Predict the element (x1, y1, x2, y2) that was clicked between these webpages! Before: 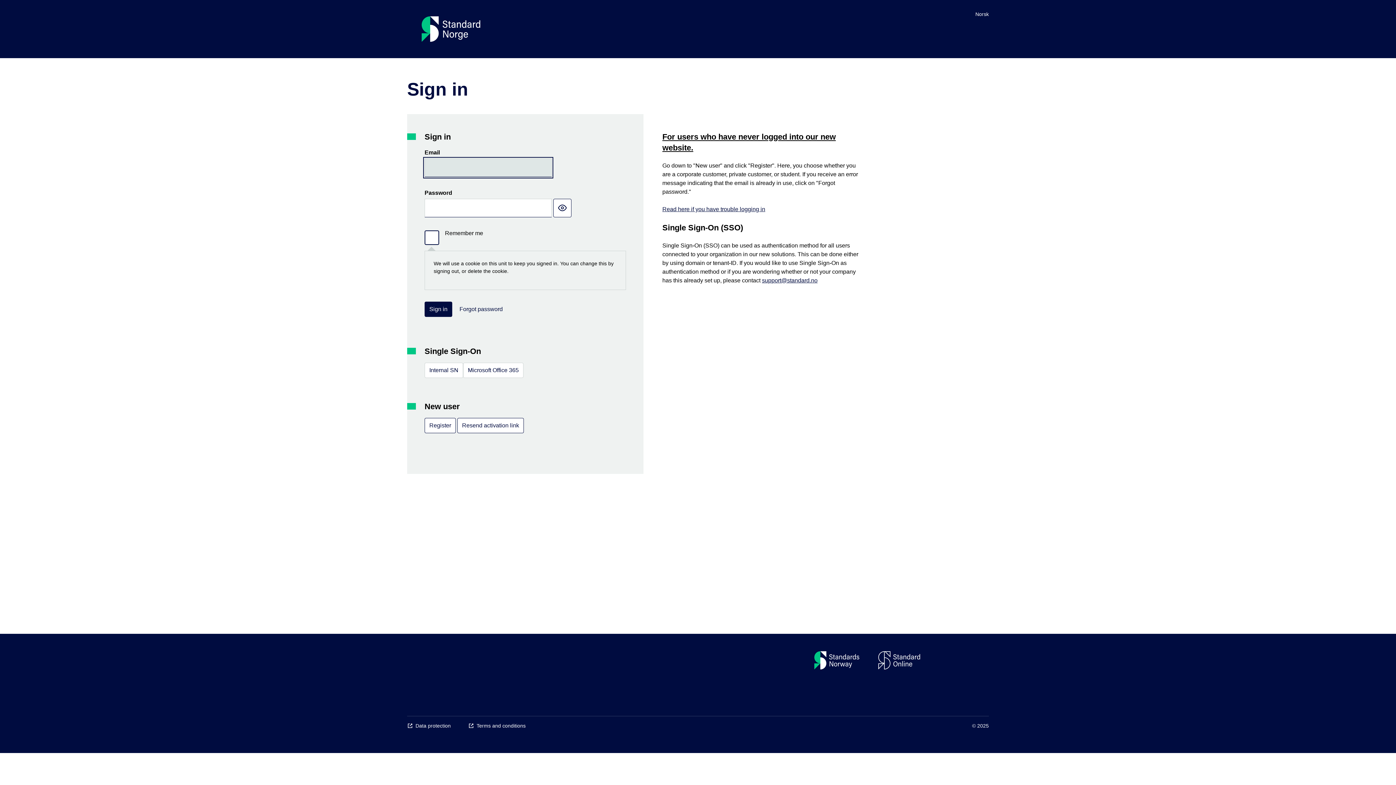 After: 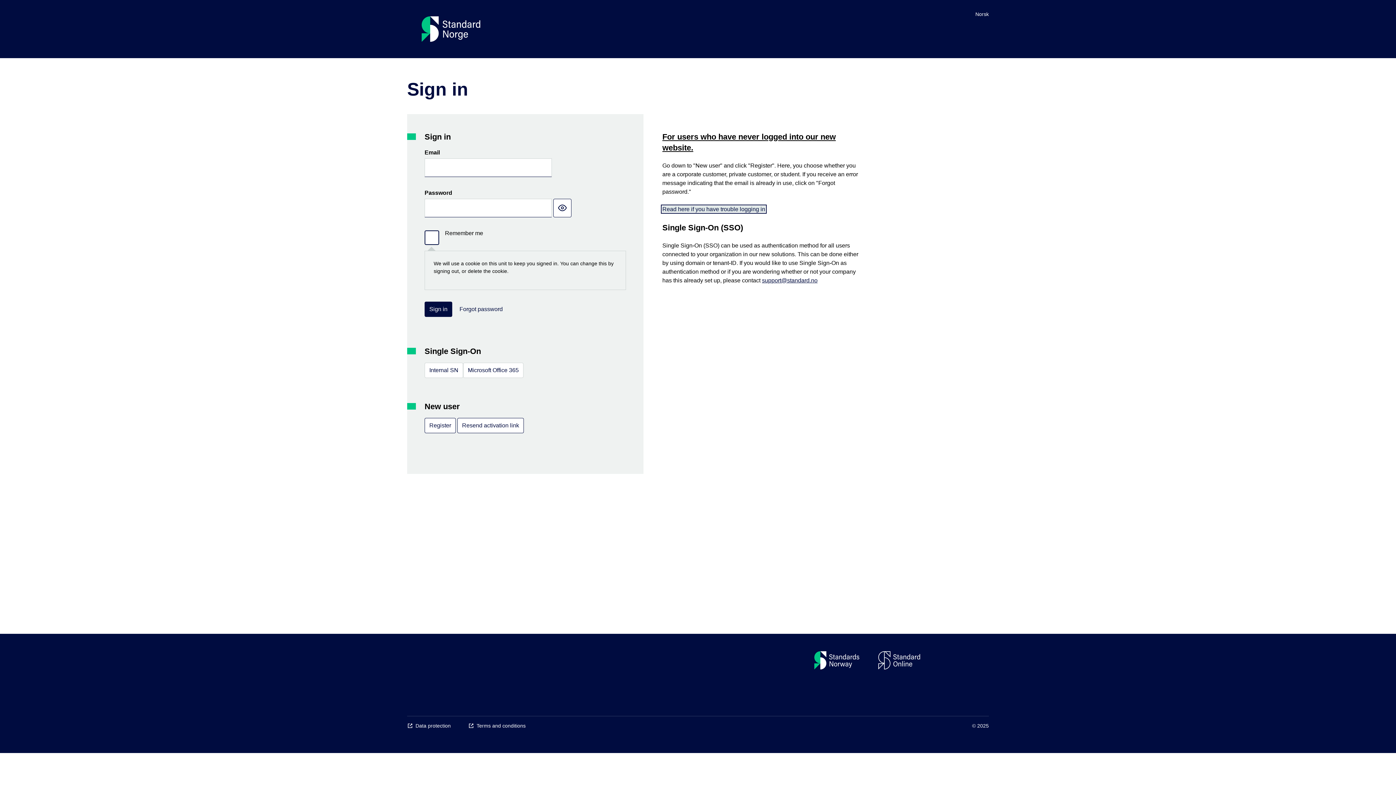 Action: label: Read here if you have trouble logging in bbox: (662, 206, 765, 212)